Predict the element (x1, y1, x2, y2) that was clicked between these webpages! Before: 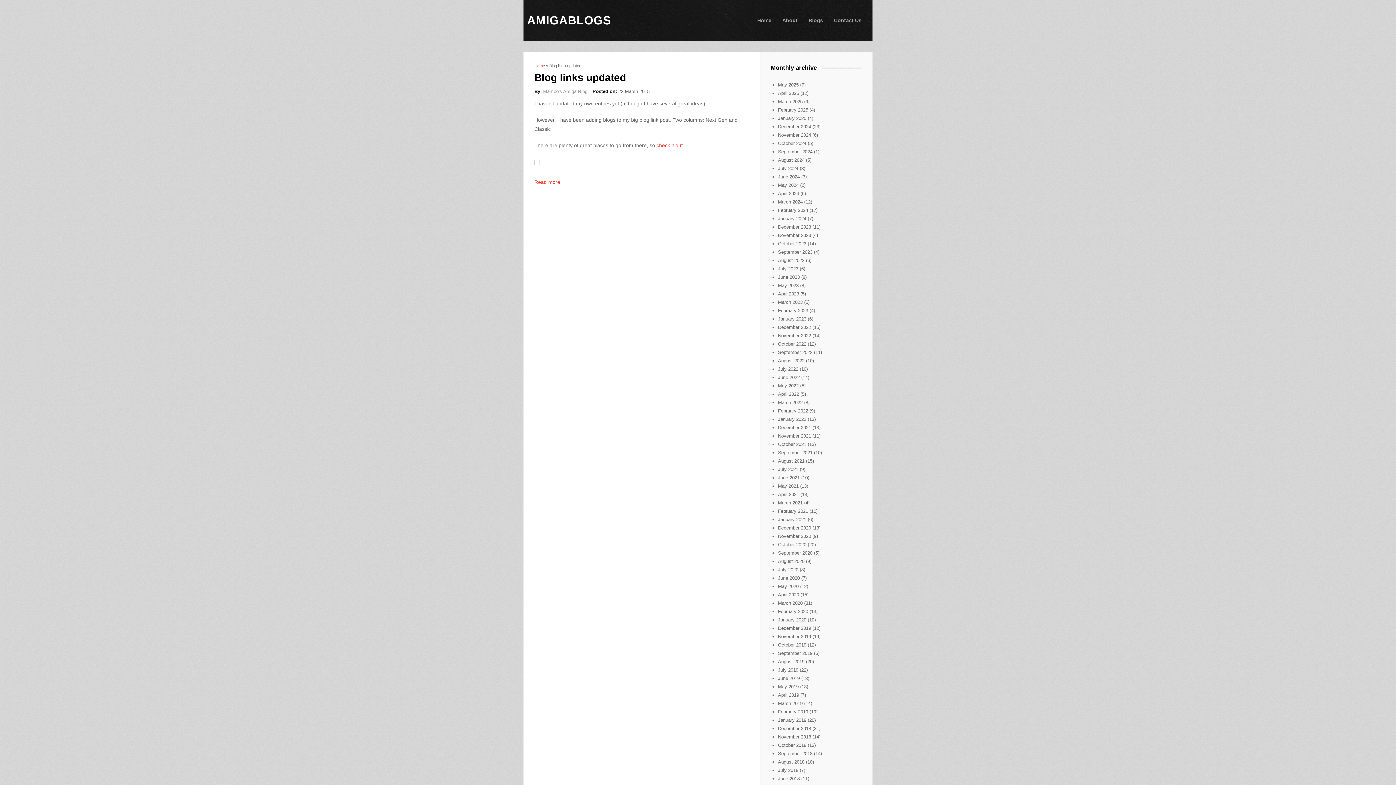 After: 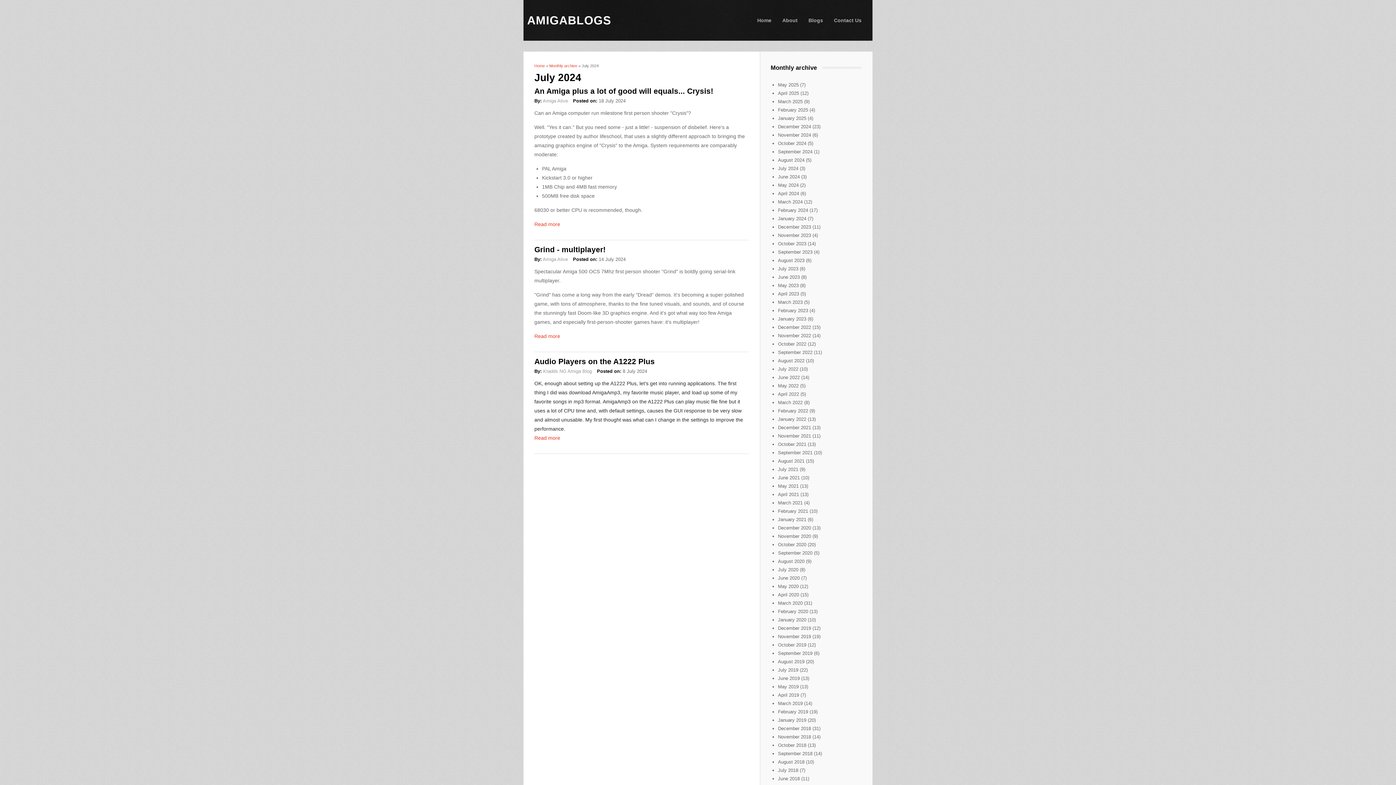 Action: label: July 2024 bbox: (778, 165, 798, 171)